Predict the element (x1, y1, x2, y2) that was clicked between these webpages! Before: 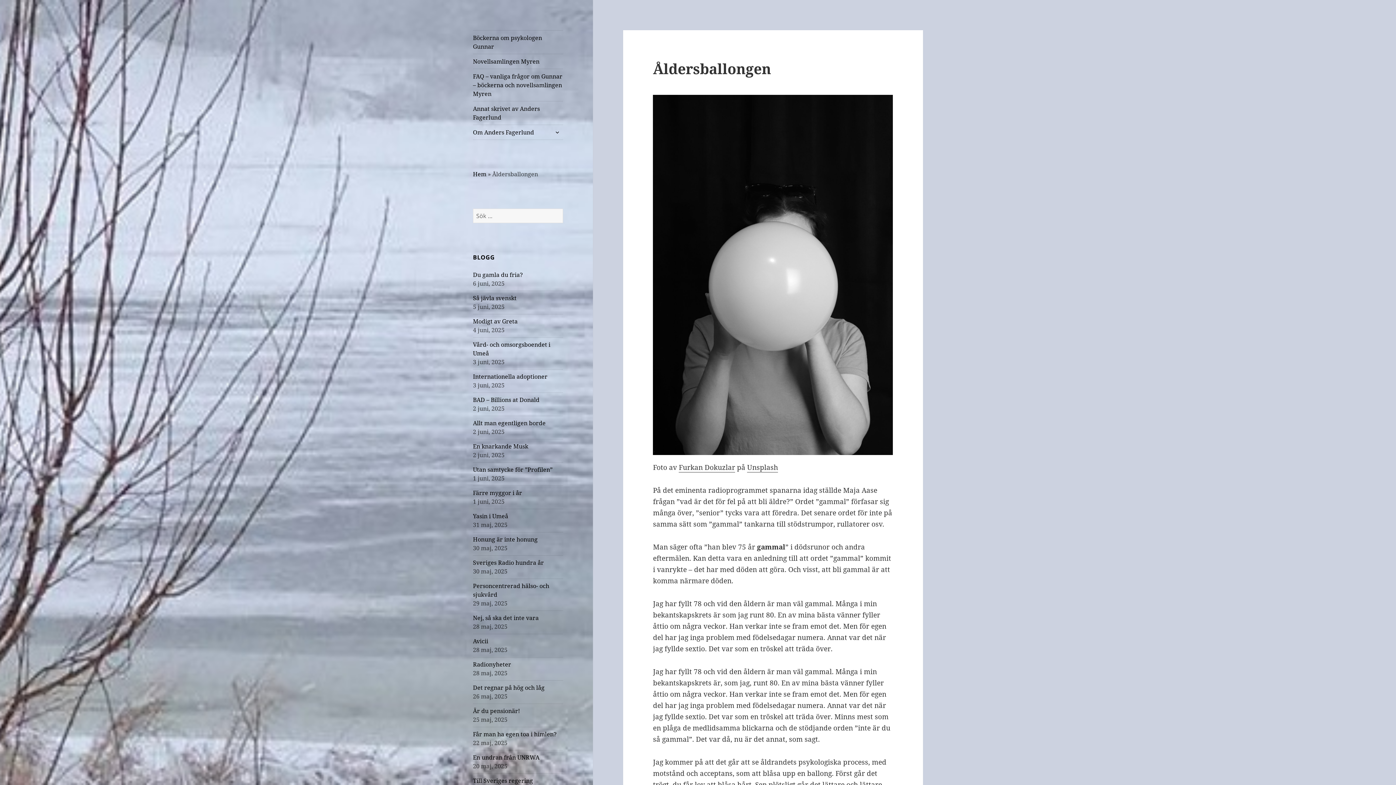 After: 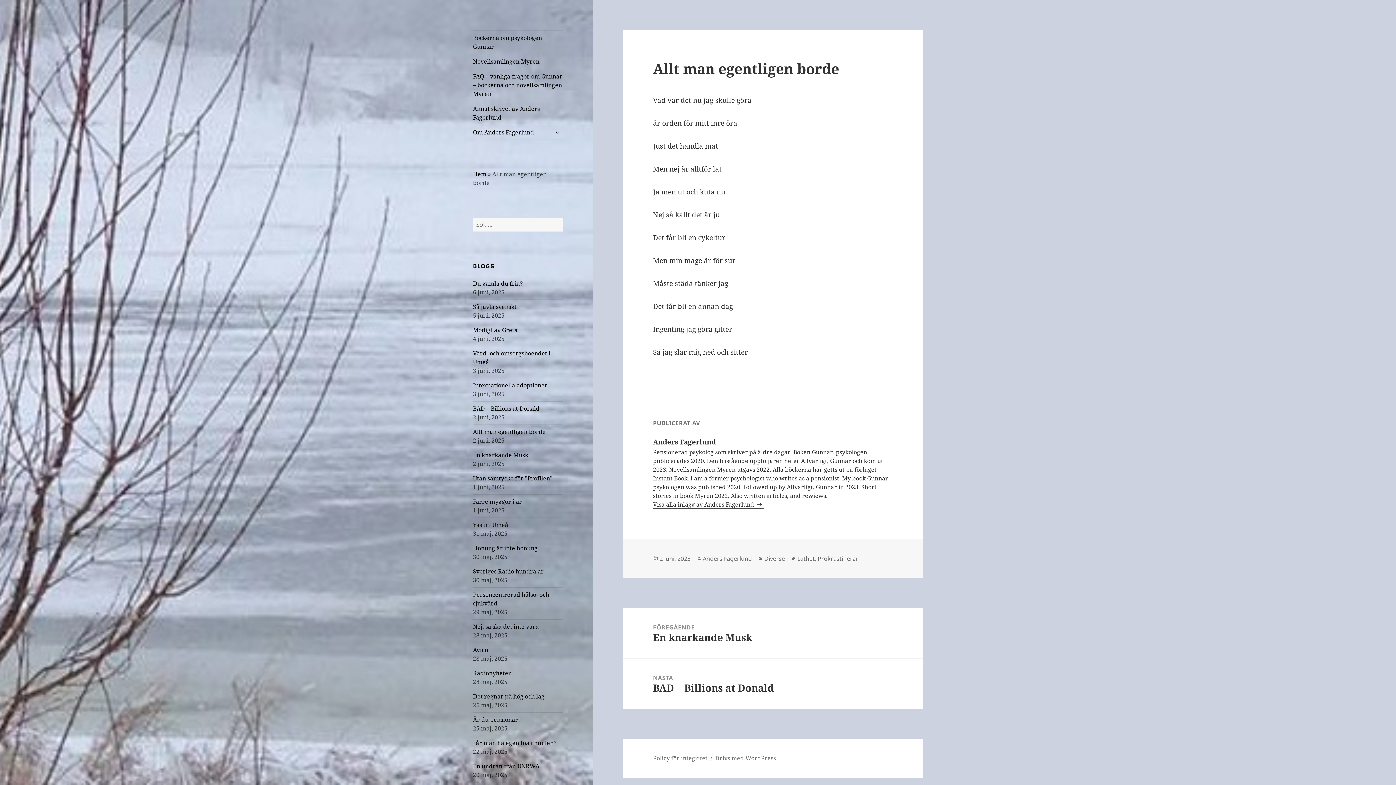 Action: bbox: (473, 419, 545, 427) label: Allt man egentligen borde